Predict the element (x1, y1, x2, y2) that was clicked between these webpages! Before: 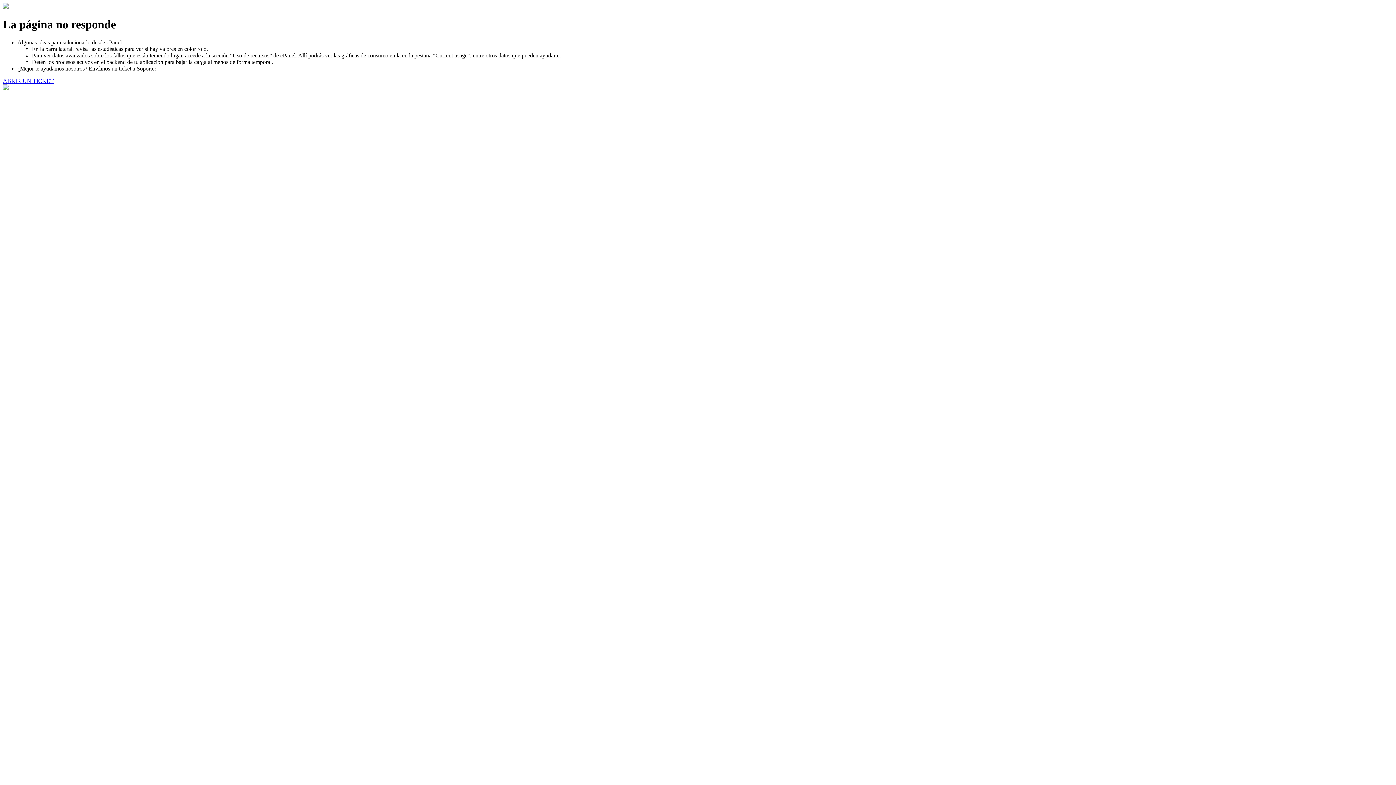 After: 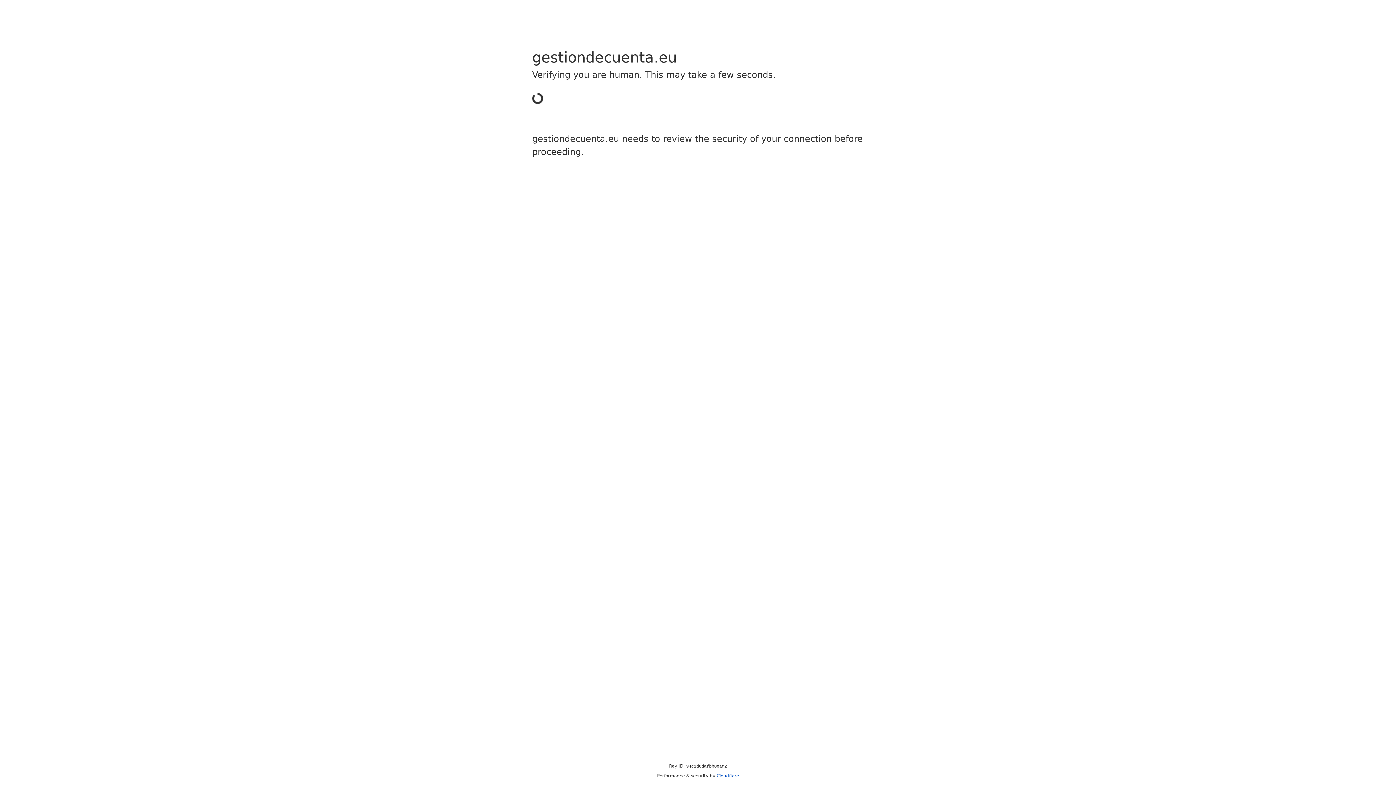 Action: bbox: (2, 77, 53, 83) label: ABRIR UN TICKET